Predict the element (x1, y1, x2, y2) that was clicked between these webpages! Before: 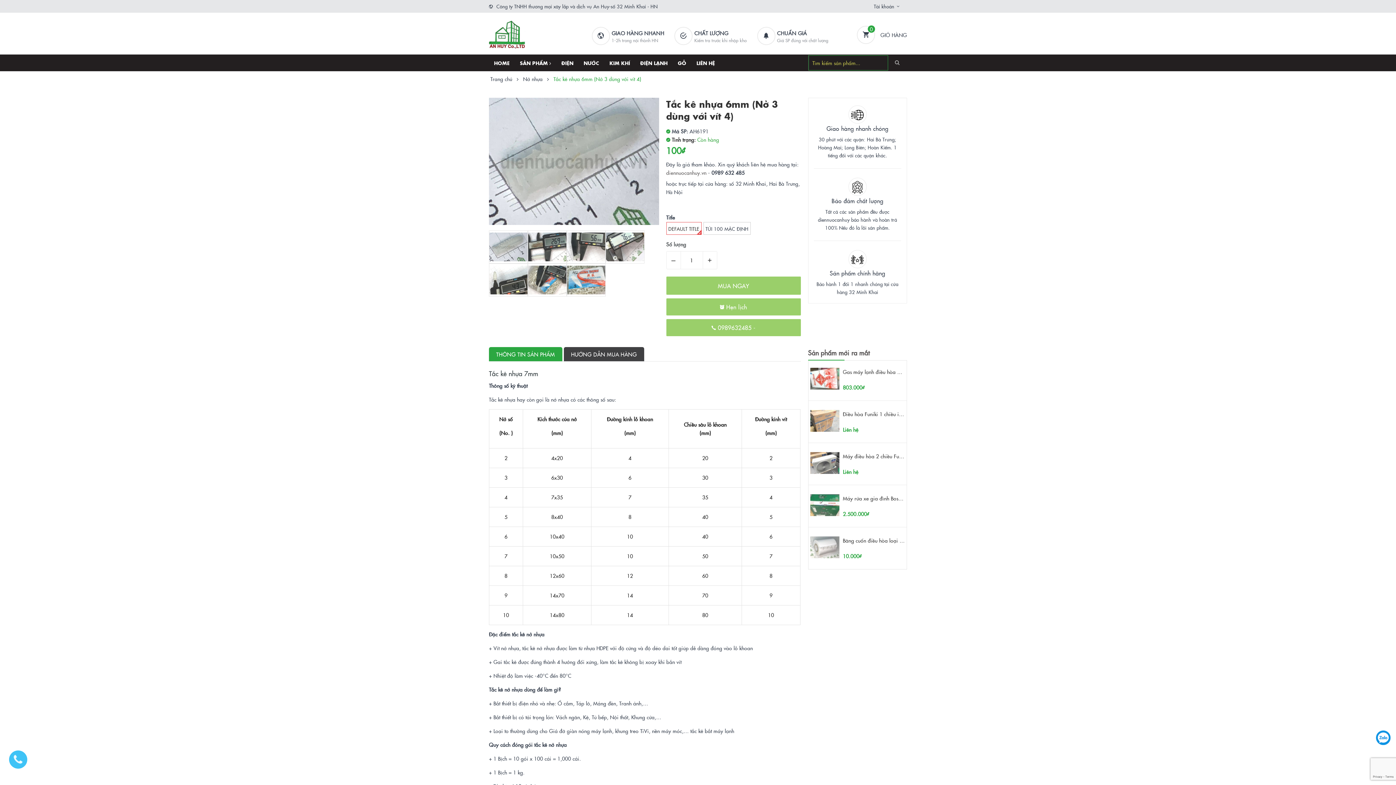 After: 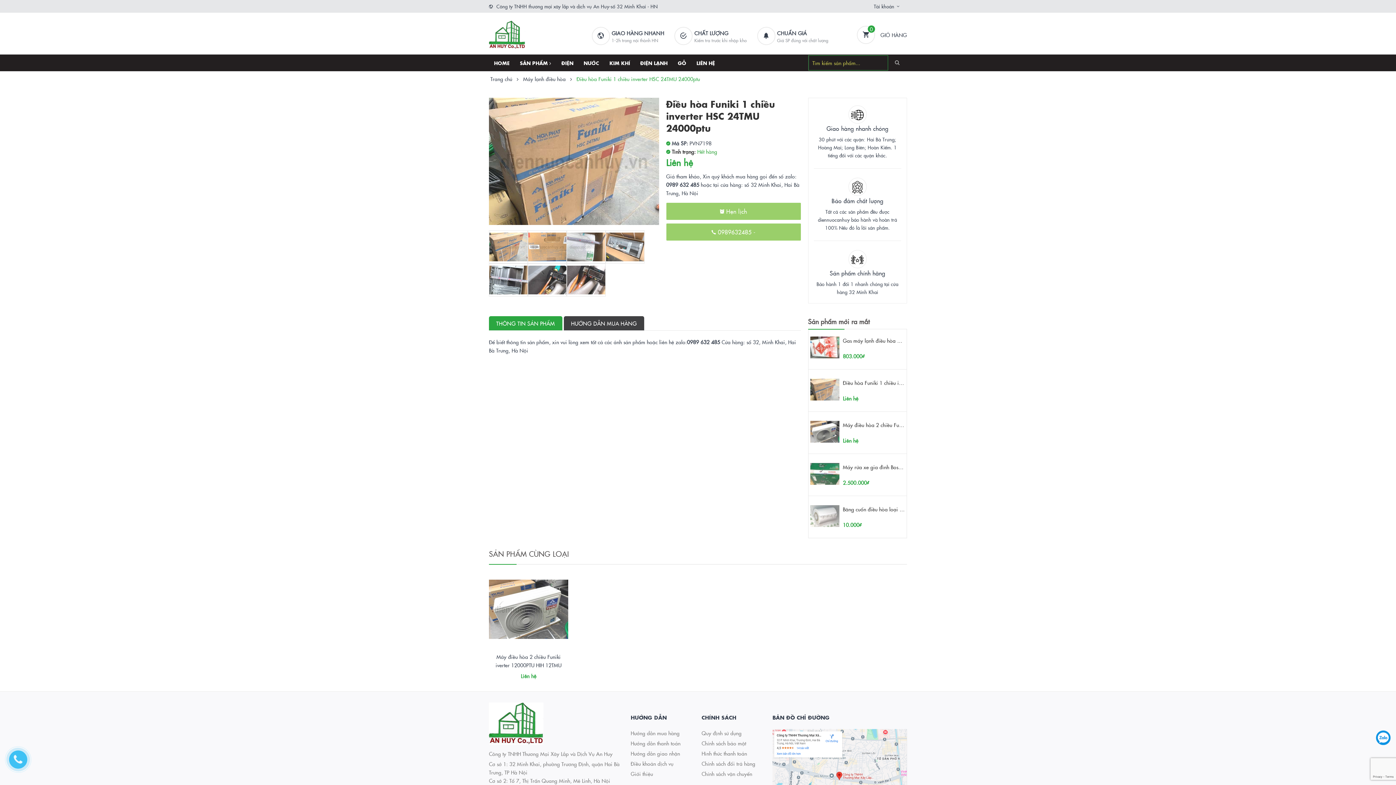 Action: label: Điều hòa Funiki 1 chiều inverter HSC 24TMU 24000ptu bbox: (843, 410, 966, 417)